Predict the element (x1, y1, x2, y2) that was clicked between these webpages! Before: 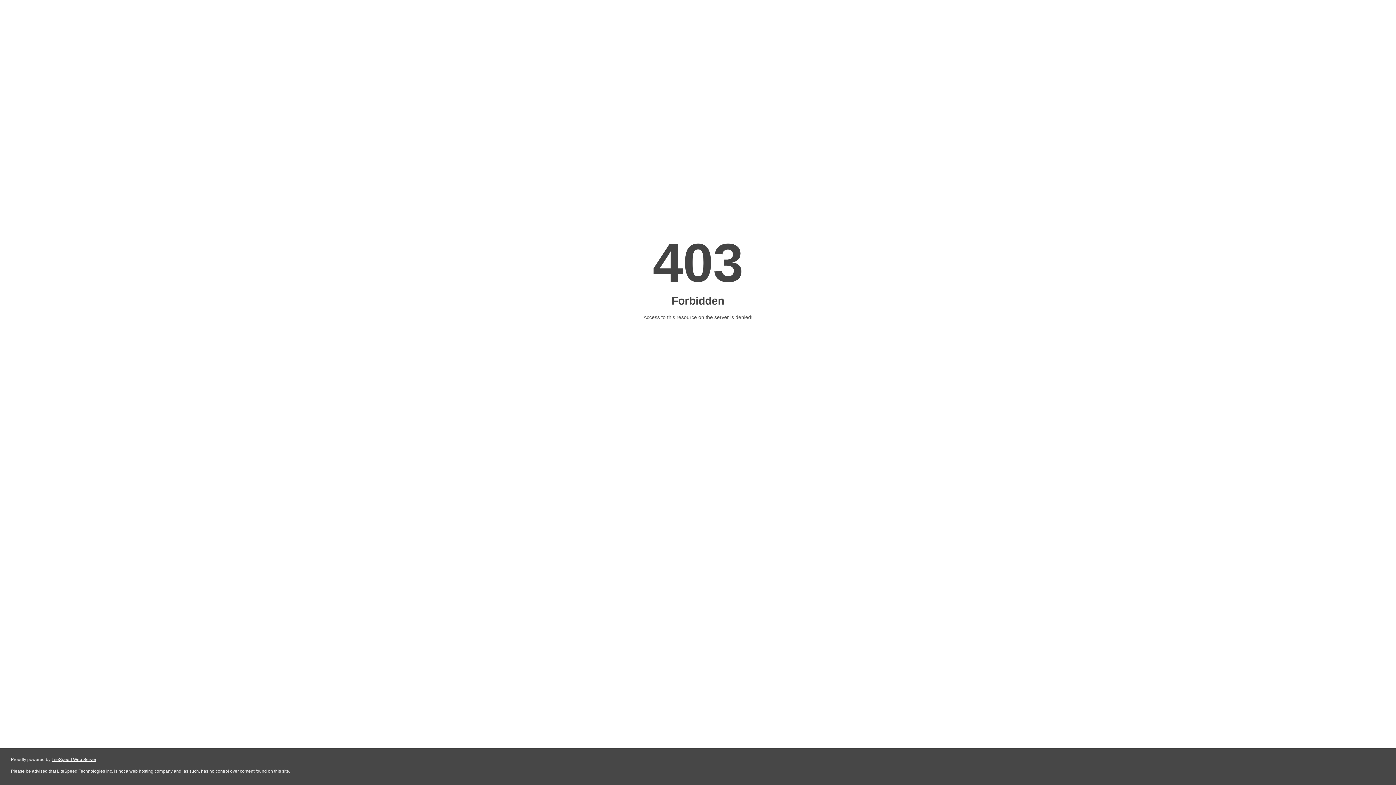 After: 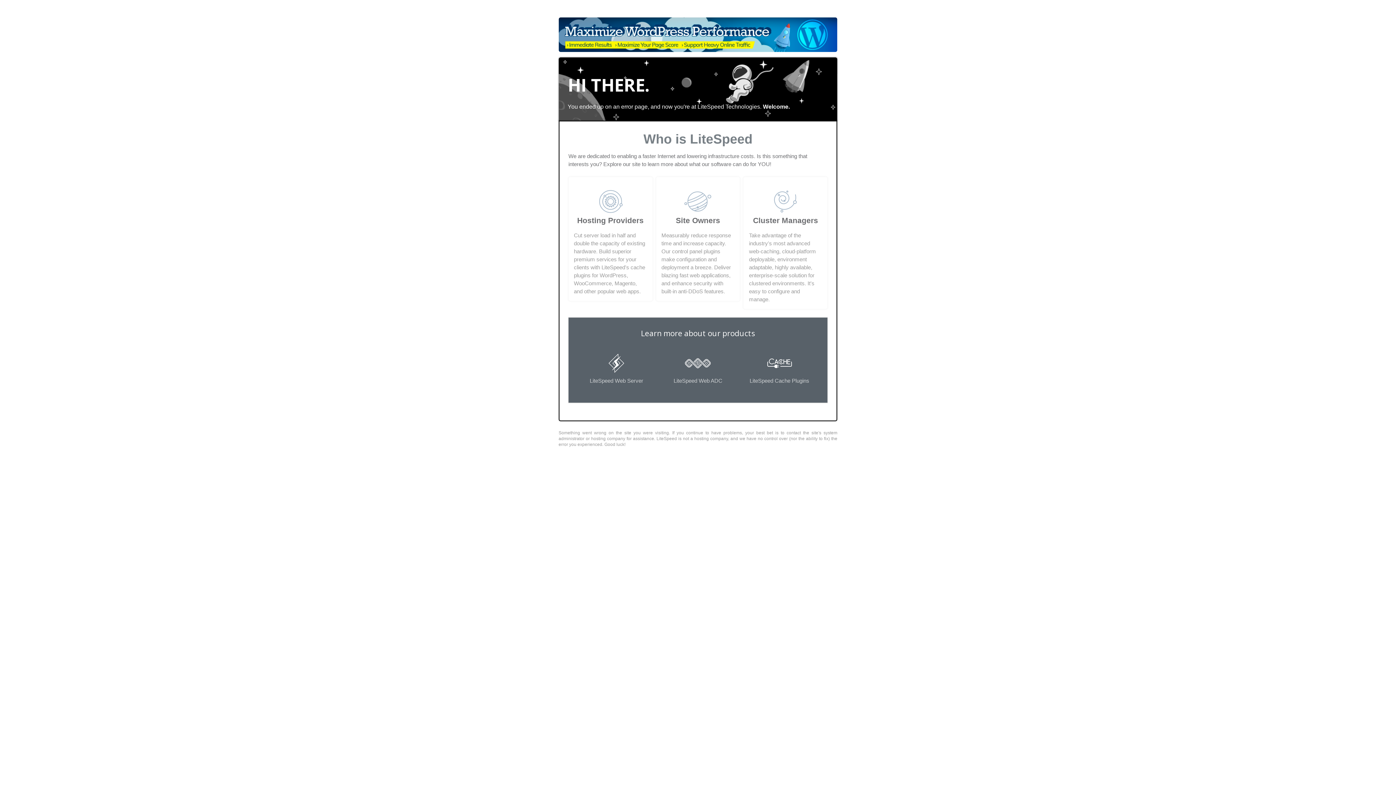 Action: label: LiteSpeed Web Server bbox: (51, 757, 96, 762)